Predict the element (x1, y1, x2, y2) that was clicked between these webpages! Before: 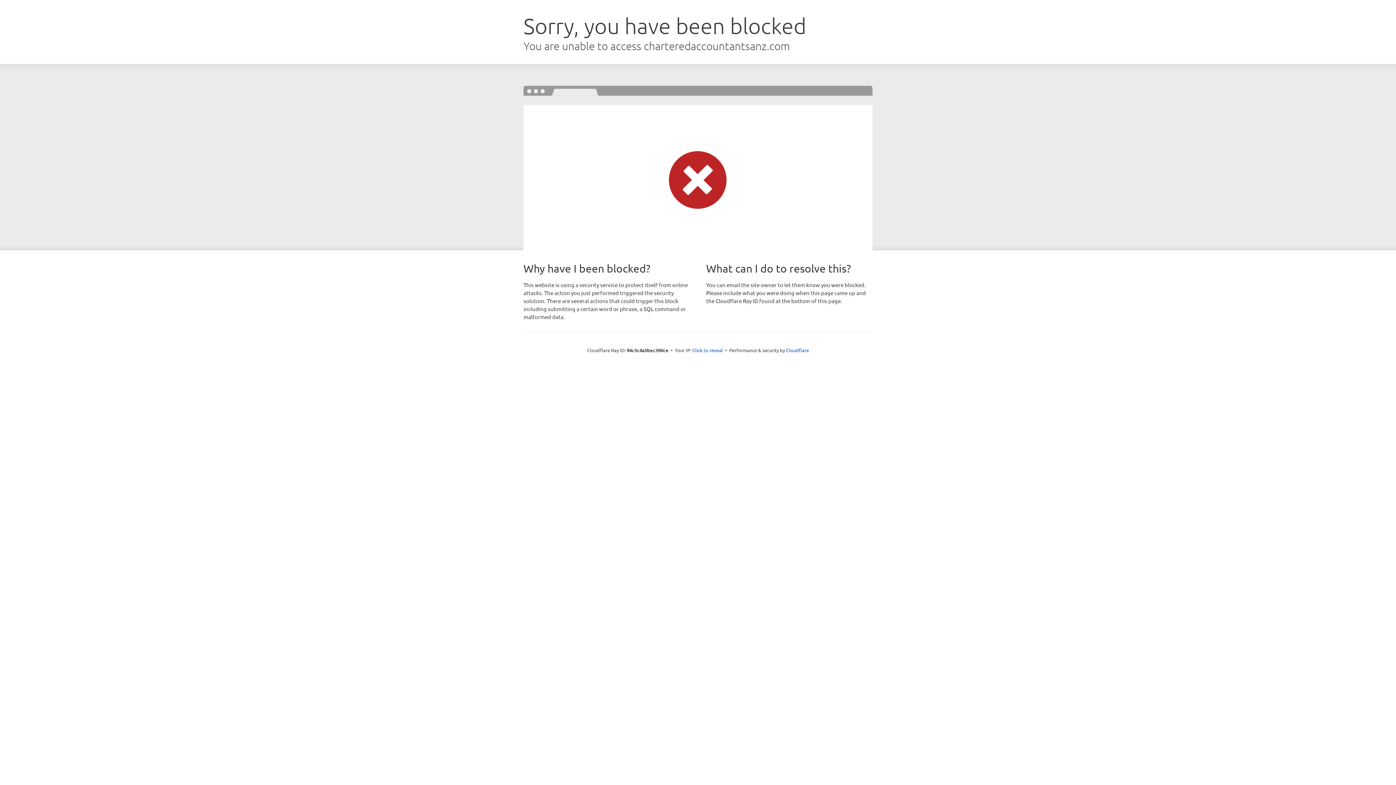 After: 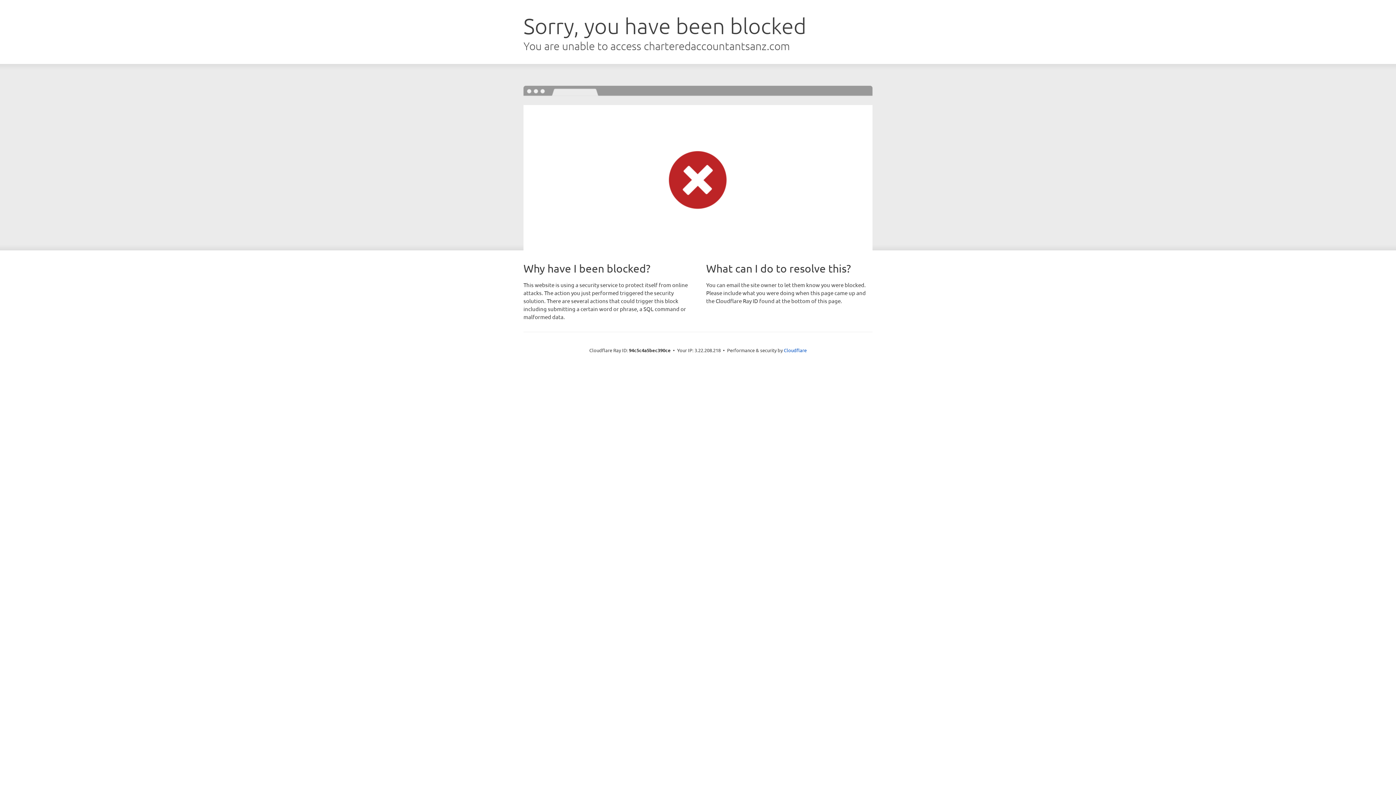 Action: label: Click to reveal bbox: (692, 346, 723, 353)